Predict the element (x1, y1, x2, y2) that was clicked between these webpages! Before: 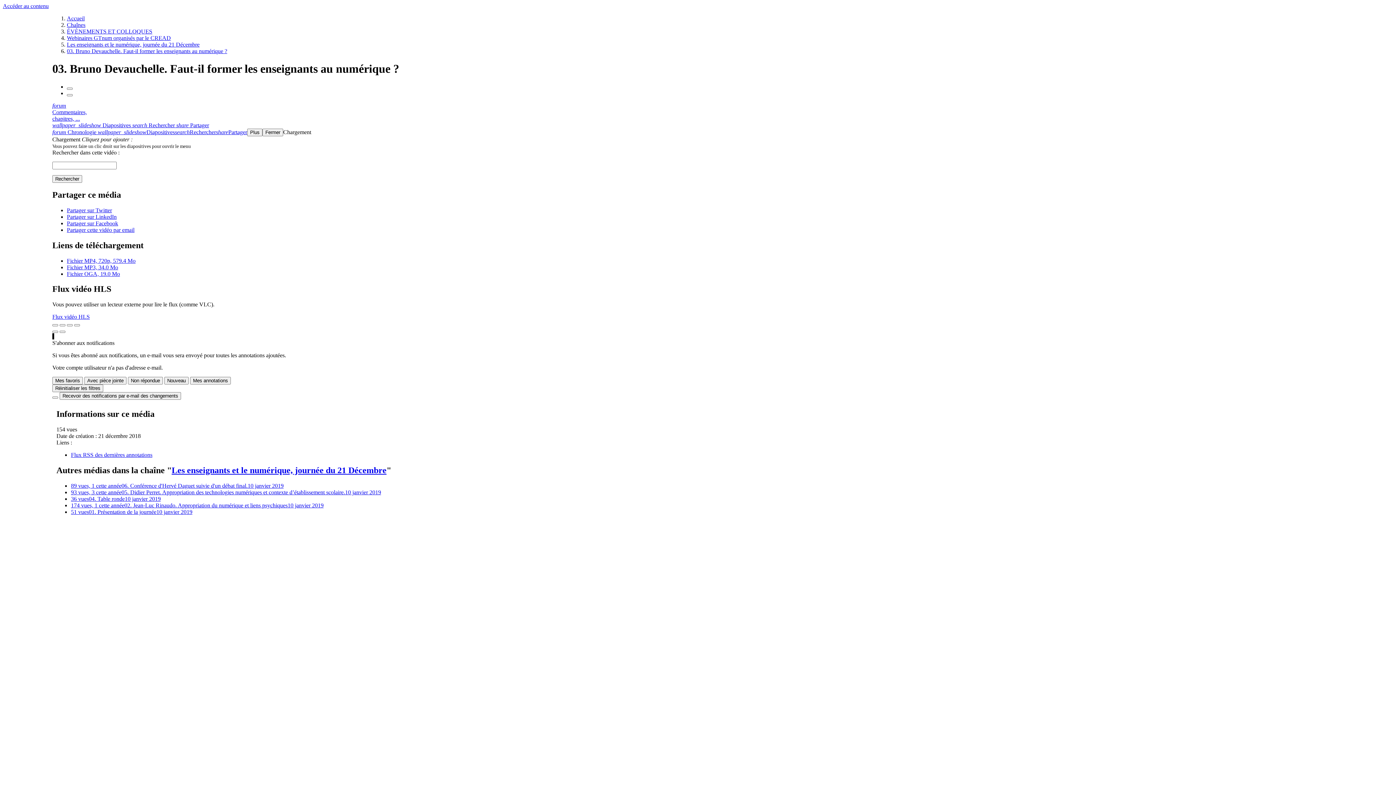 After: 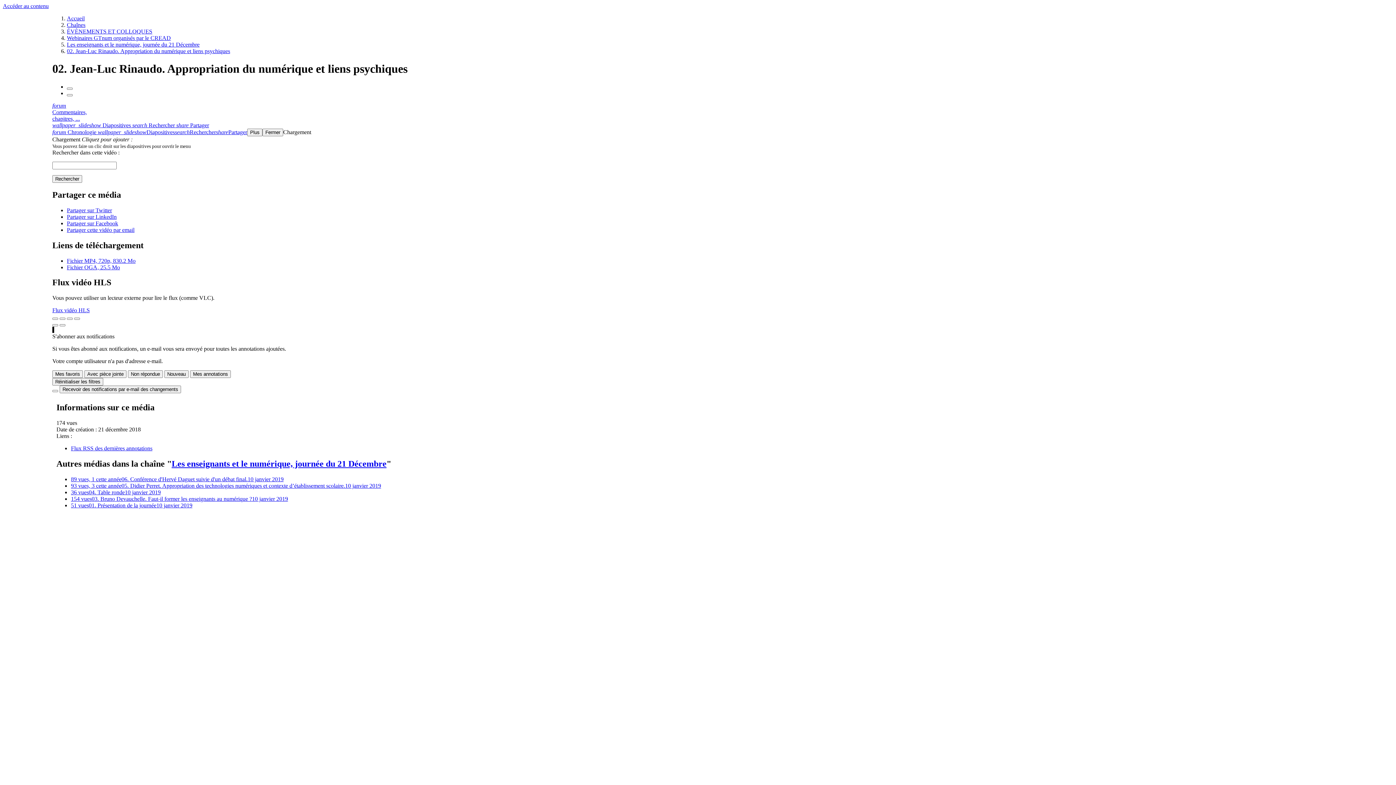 Action: bbox: (70, 502, 323, 508) label: 174 vues, 1 cette année02. Jean-Luc Rinaudo. Appropriation du numérique et liens psychiques10 janvier 2019